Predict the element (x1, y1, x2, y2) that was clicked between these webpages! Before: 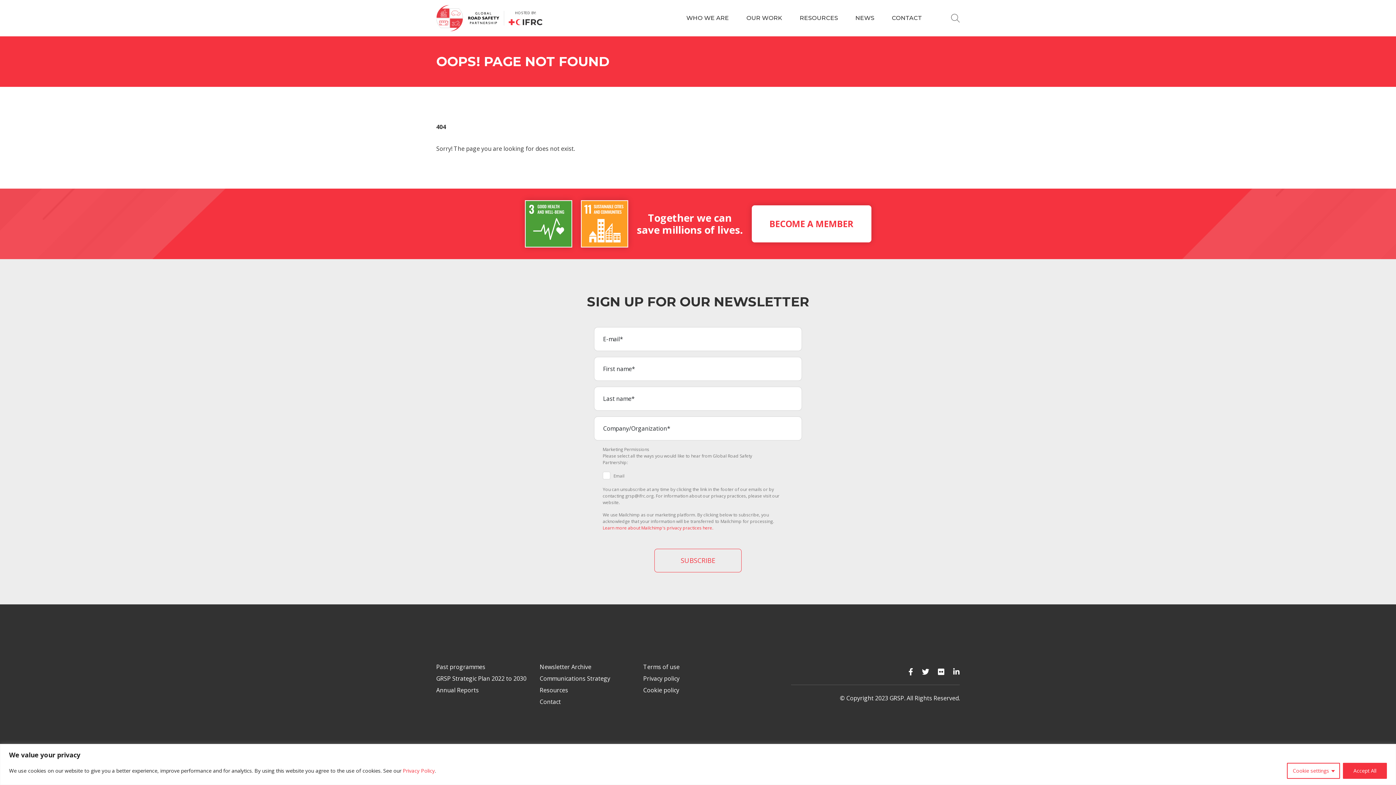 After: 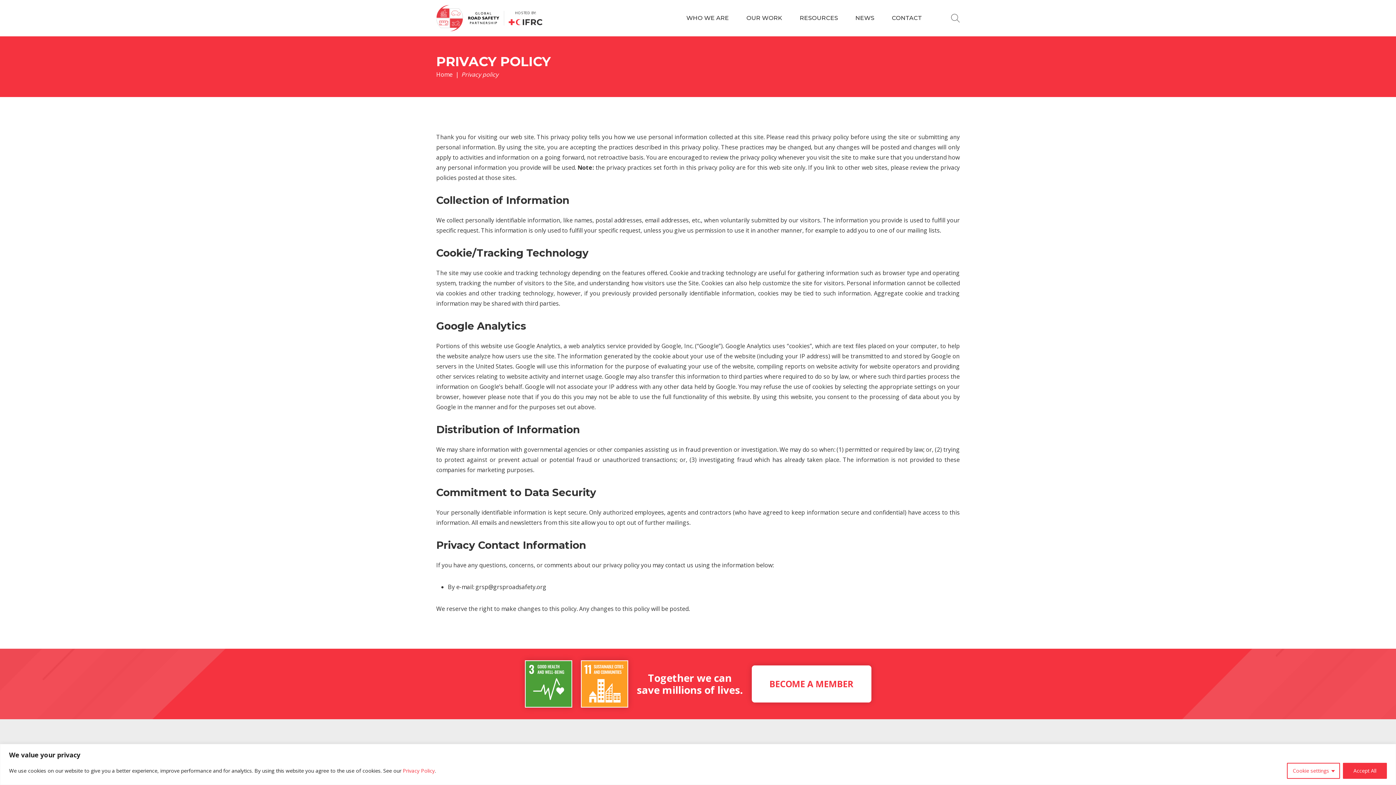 Action: label: Privacy policy bbox: (643, 674, 679, 682)